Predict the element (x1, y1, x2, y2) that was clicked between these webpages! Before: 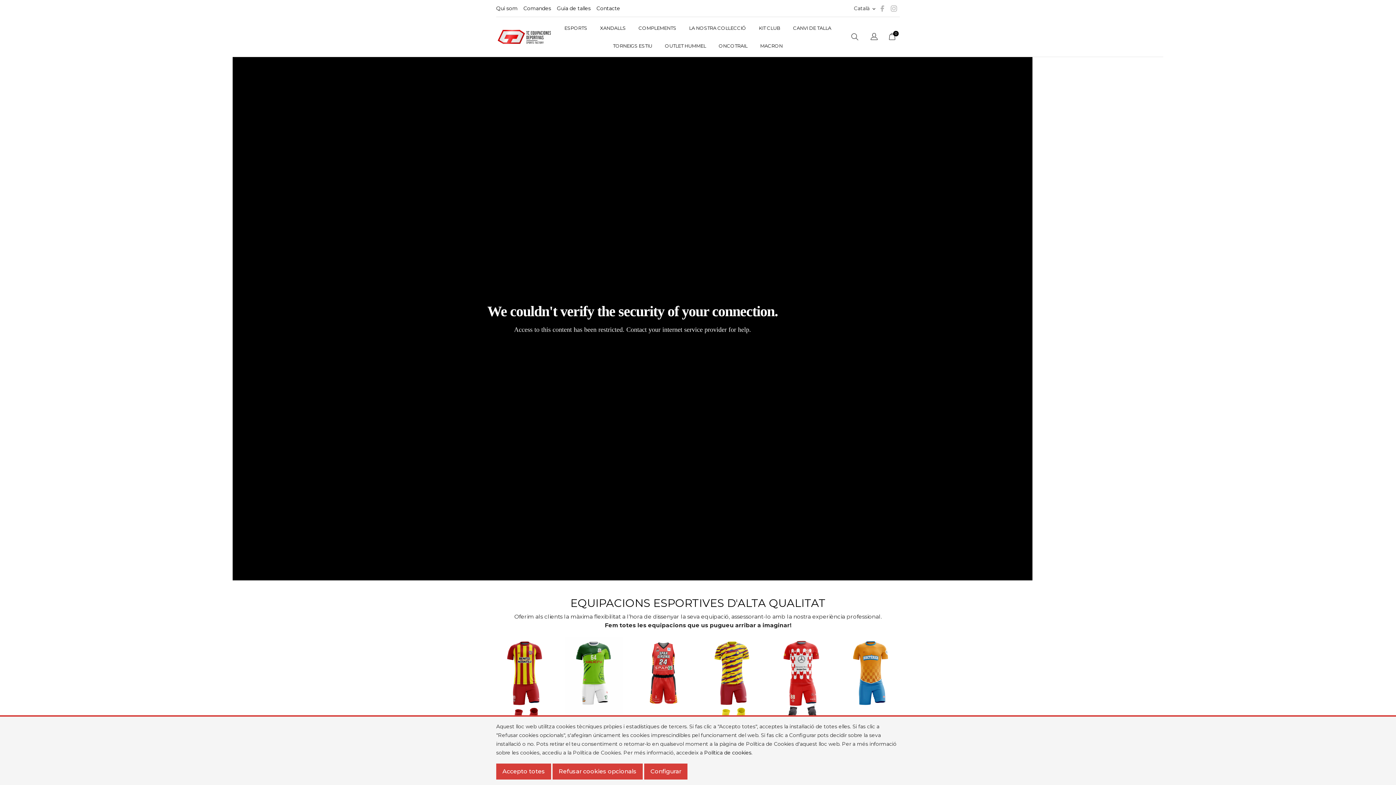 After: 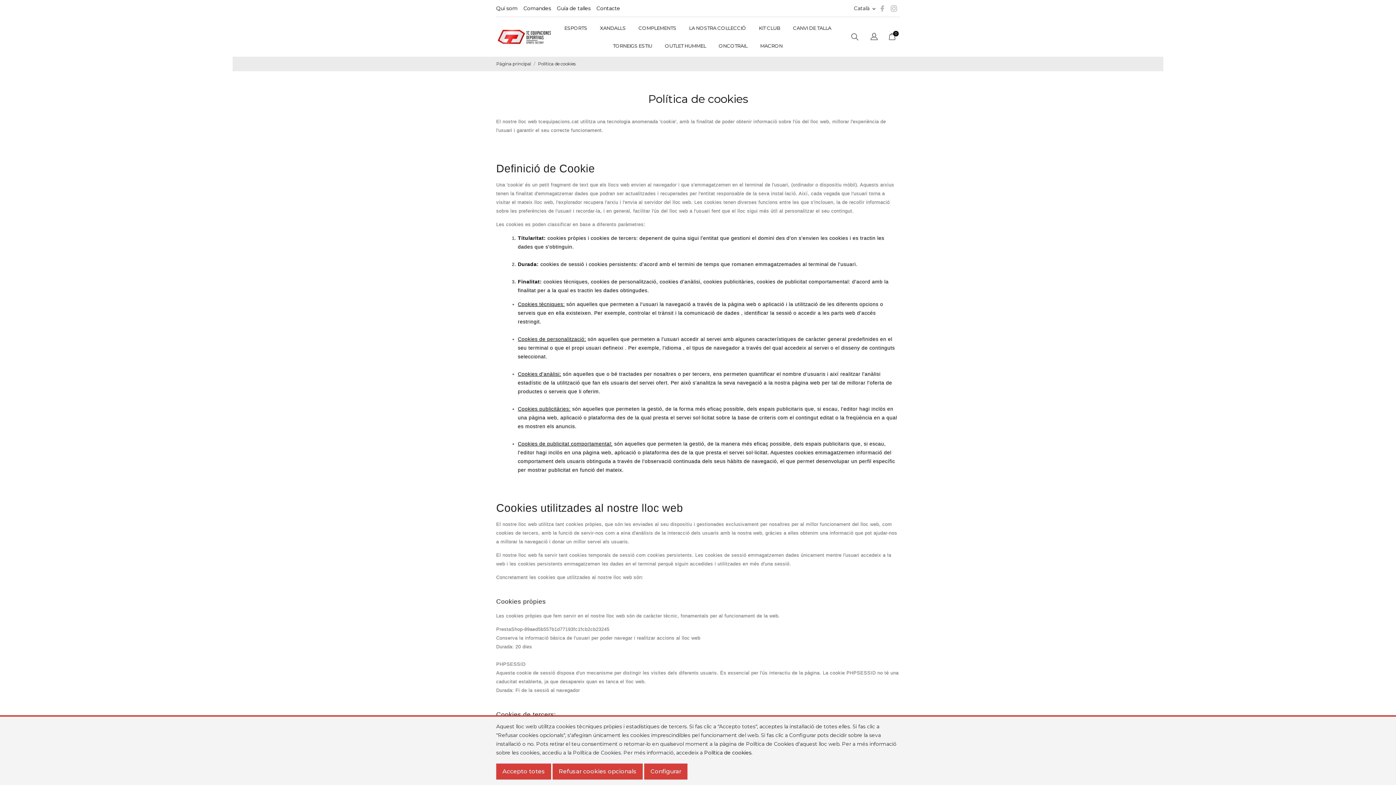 Action: bbox: (704, 749, 751, 756) label: Política de cookies